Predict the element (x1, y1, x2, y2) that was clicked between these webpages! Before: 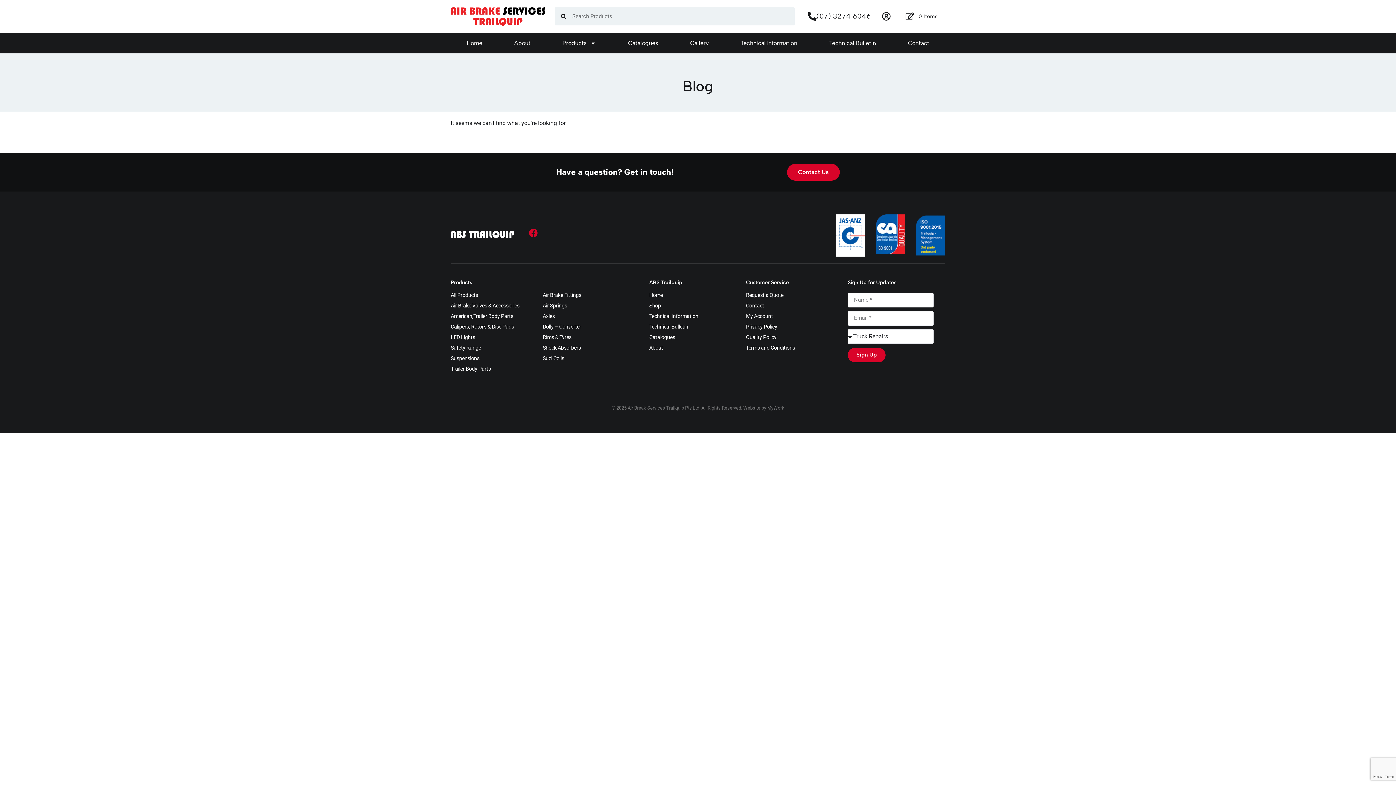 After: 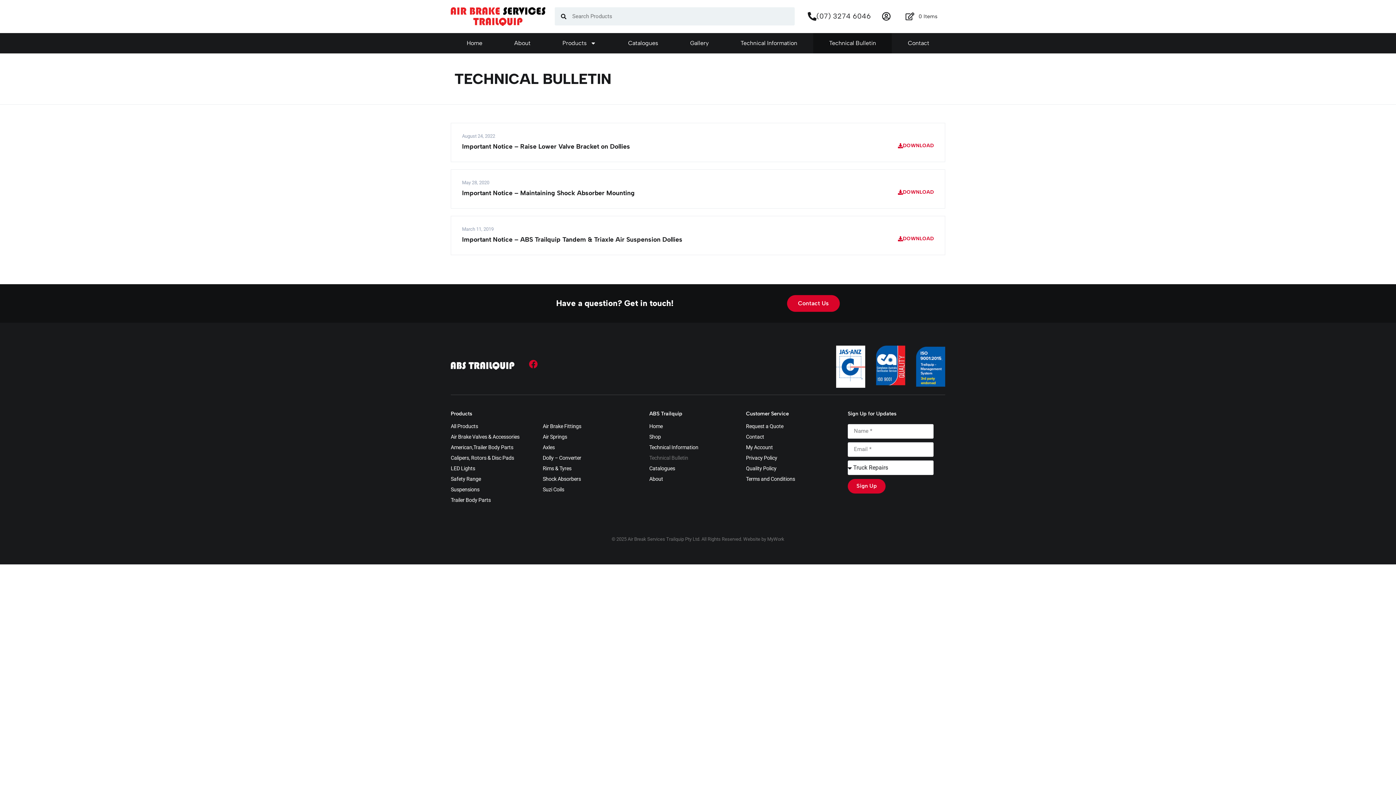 Action: label: Technical Bulletin bbox: (649, 324, 731, 329)